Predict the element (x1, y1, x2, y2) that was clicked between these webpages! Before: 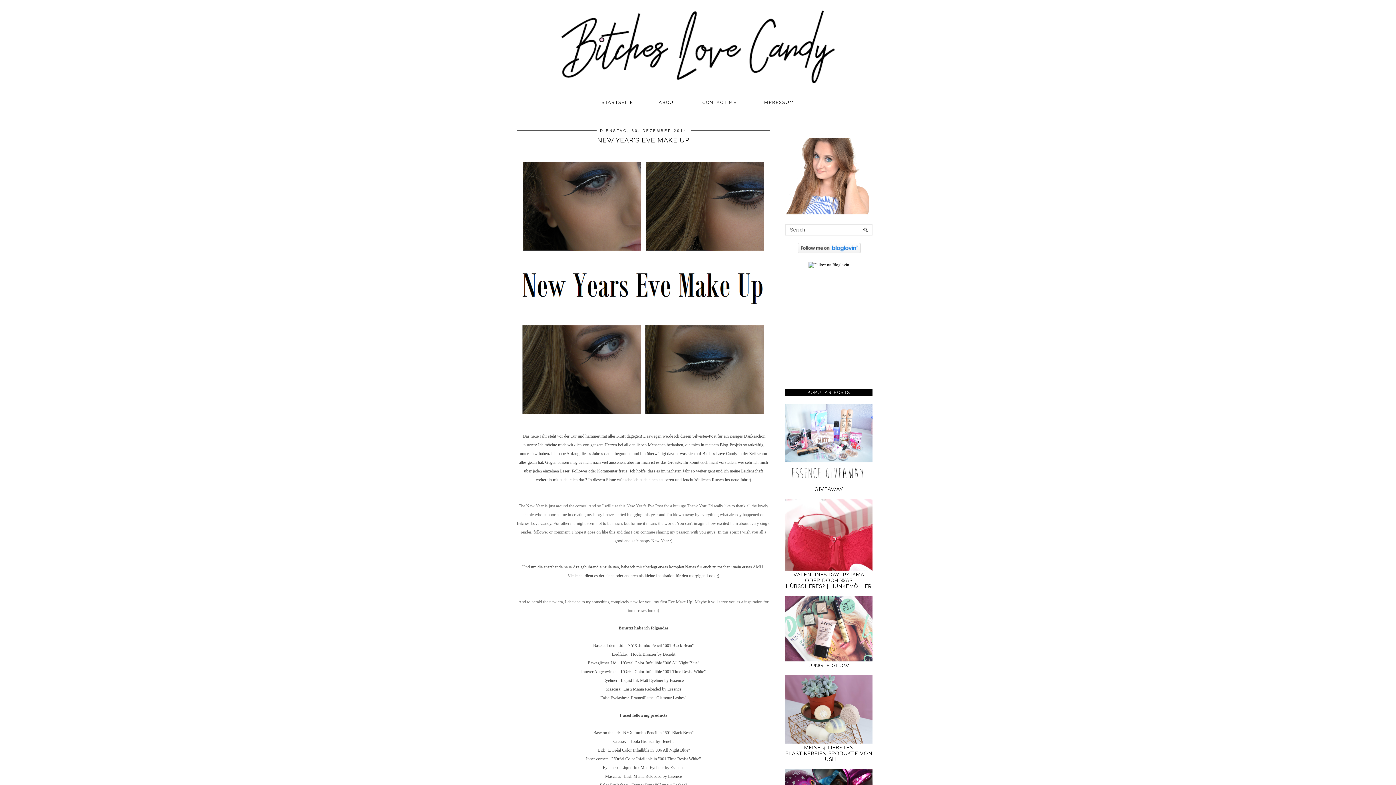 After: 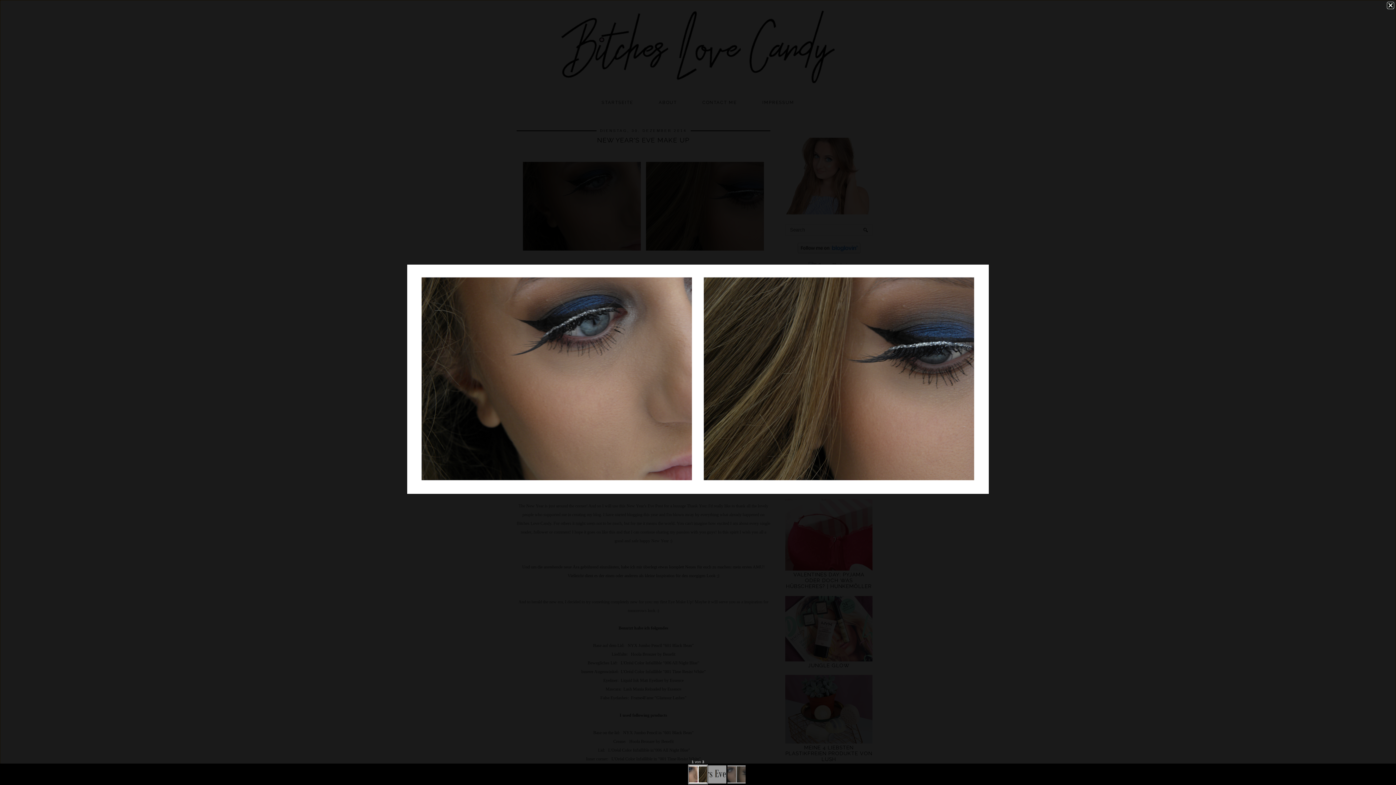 Action: bbox: (516, 252, 770, 257)